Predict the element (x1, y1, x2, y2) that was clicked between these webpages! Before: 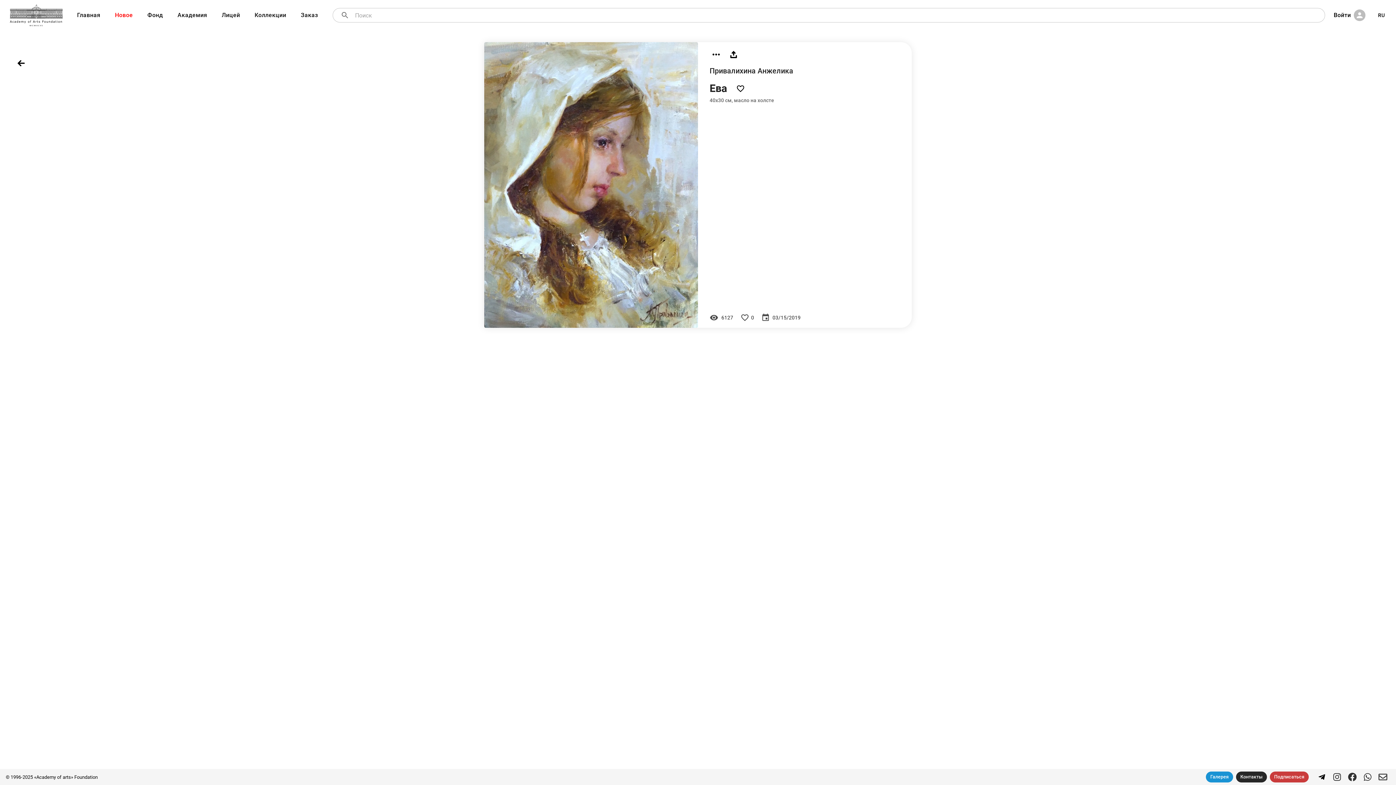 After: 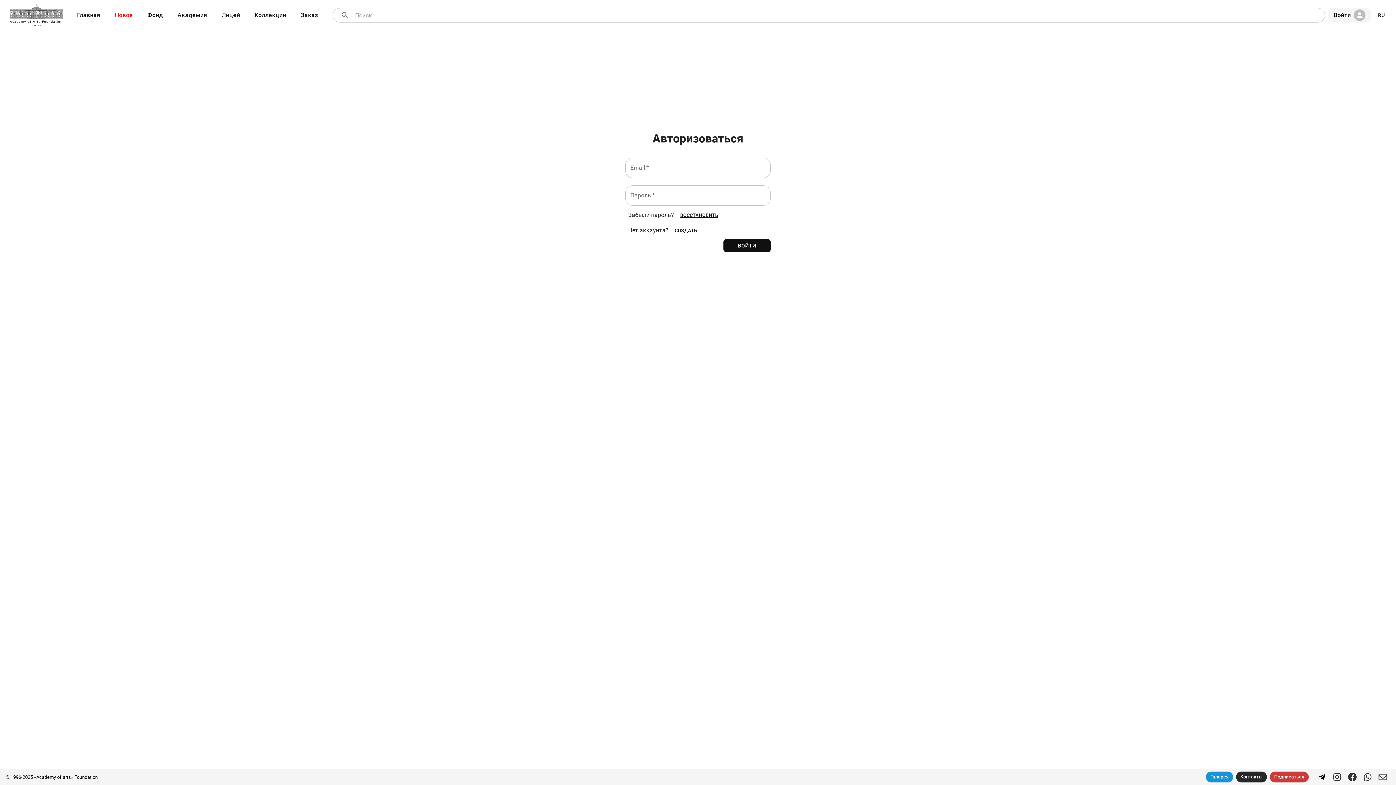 Action: label: Войти bbox: (1328, 8, 1371, 22)